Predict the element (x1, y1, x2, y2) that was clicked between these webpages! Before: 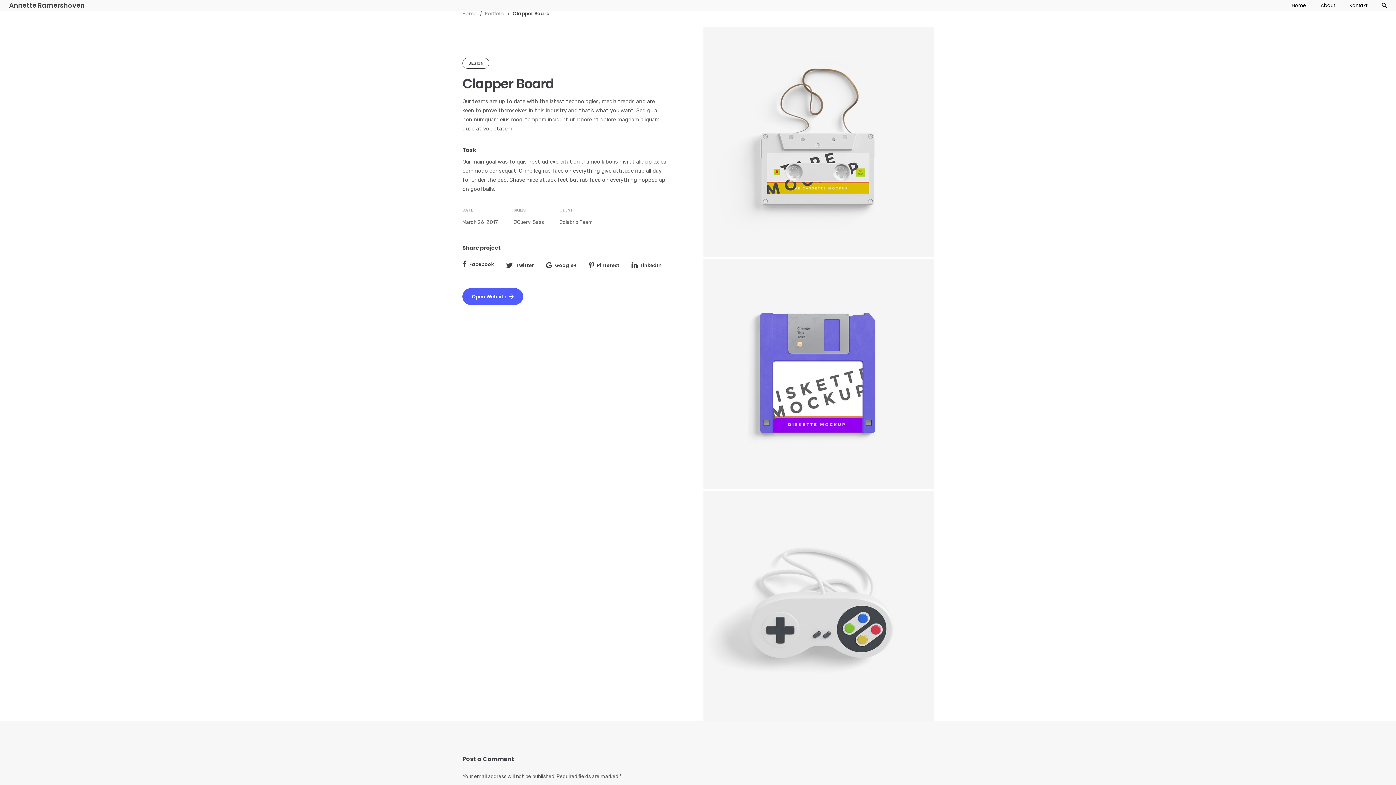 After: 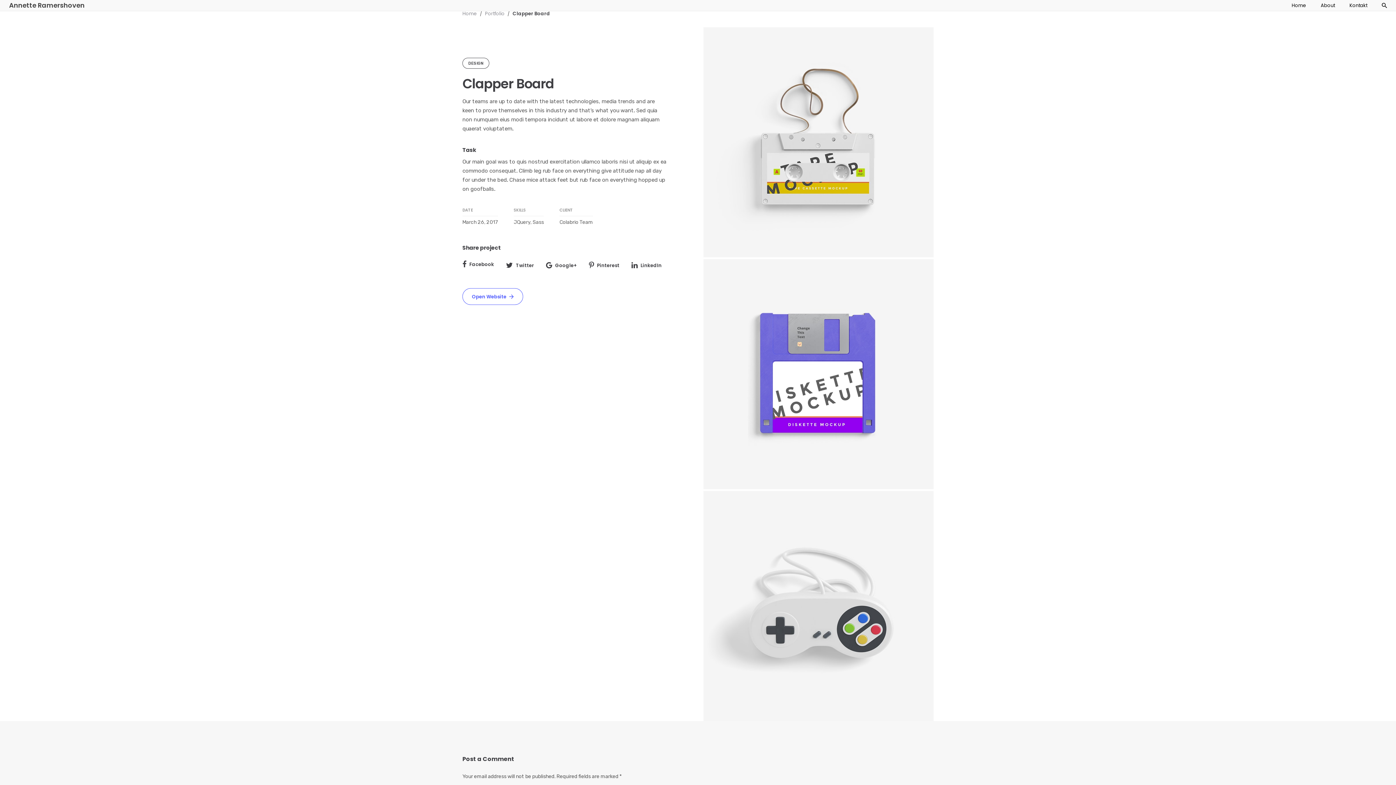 Action: label: Open Website  bbox: (462, 288, 523, 305)